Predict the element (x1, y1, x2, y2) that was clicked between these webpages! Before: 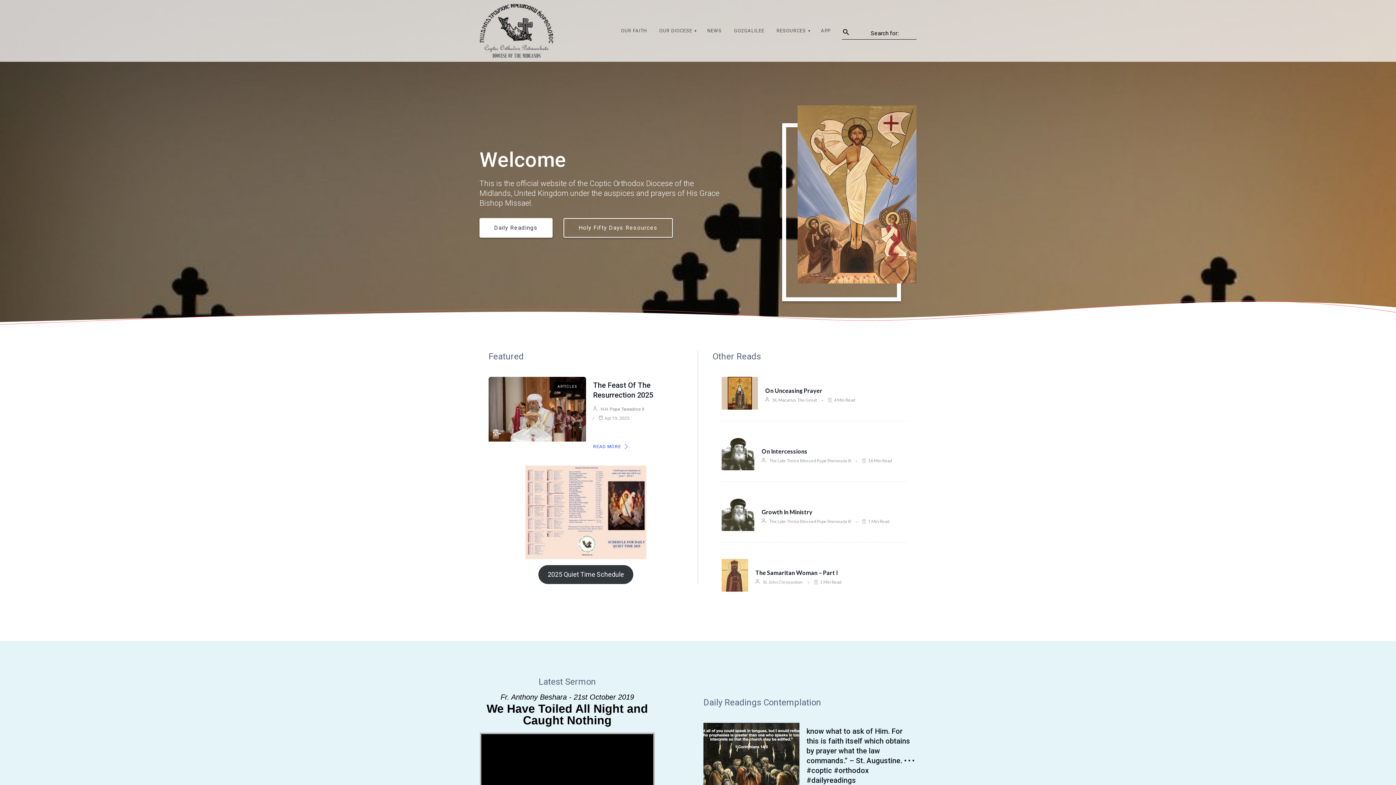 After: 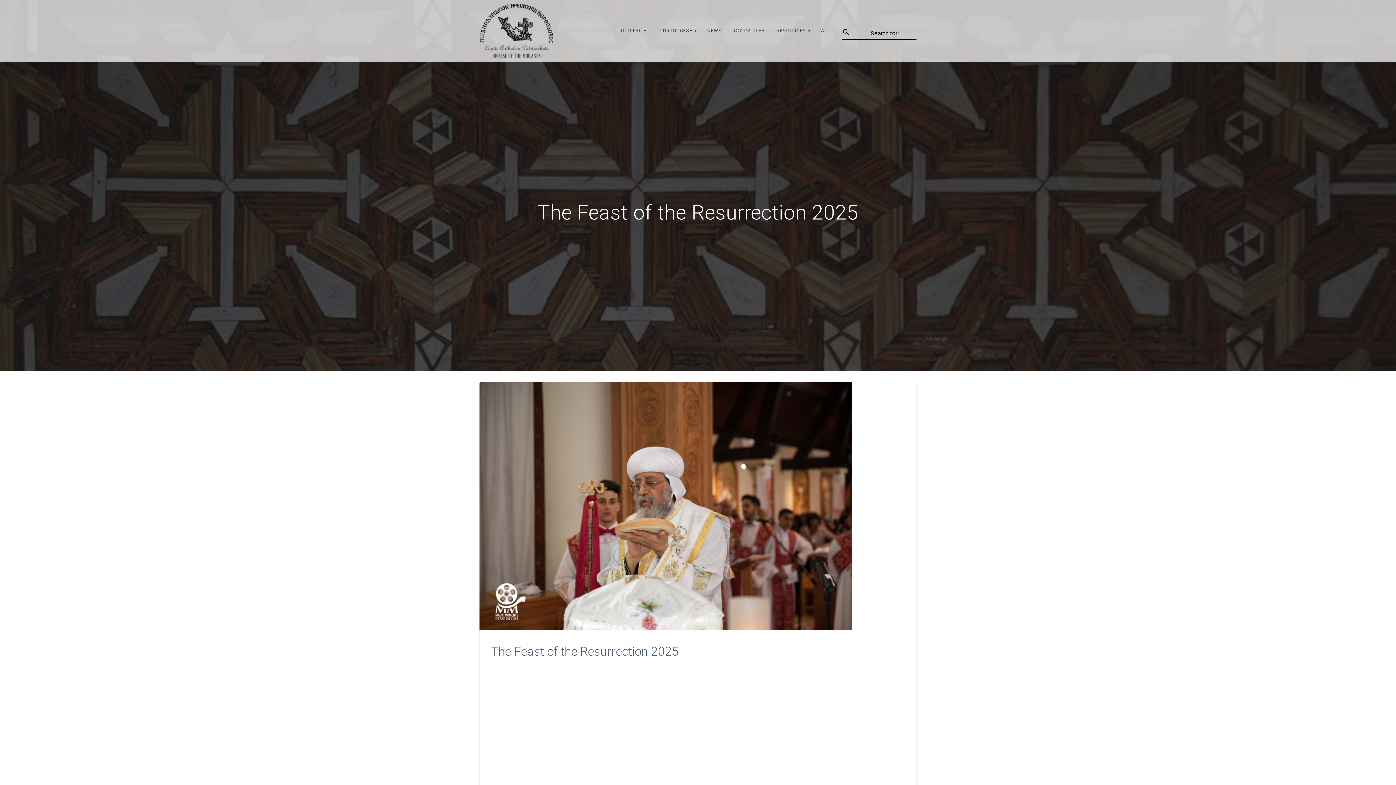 Action: bbox: (593, 380, 683, 400) label: The Feast Of The Resurrection 2025